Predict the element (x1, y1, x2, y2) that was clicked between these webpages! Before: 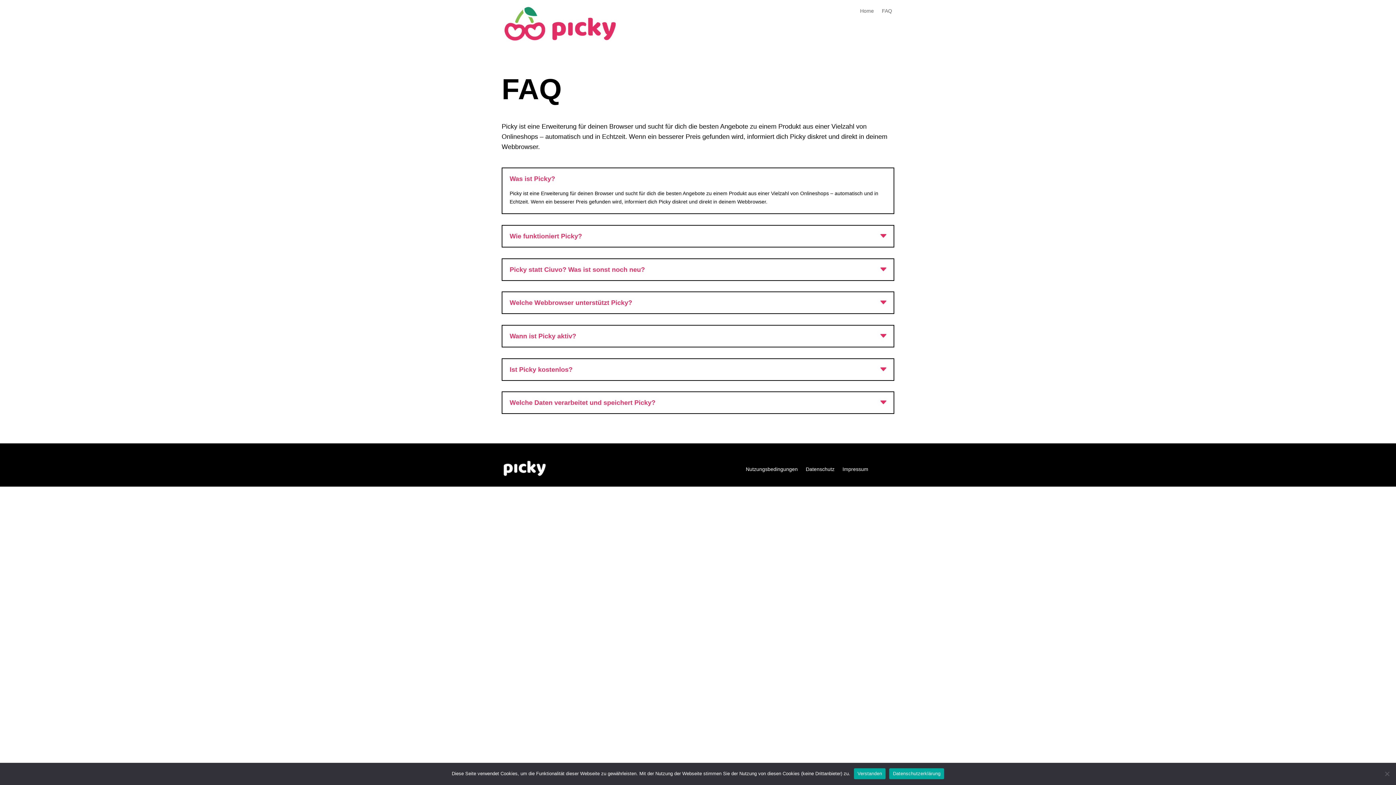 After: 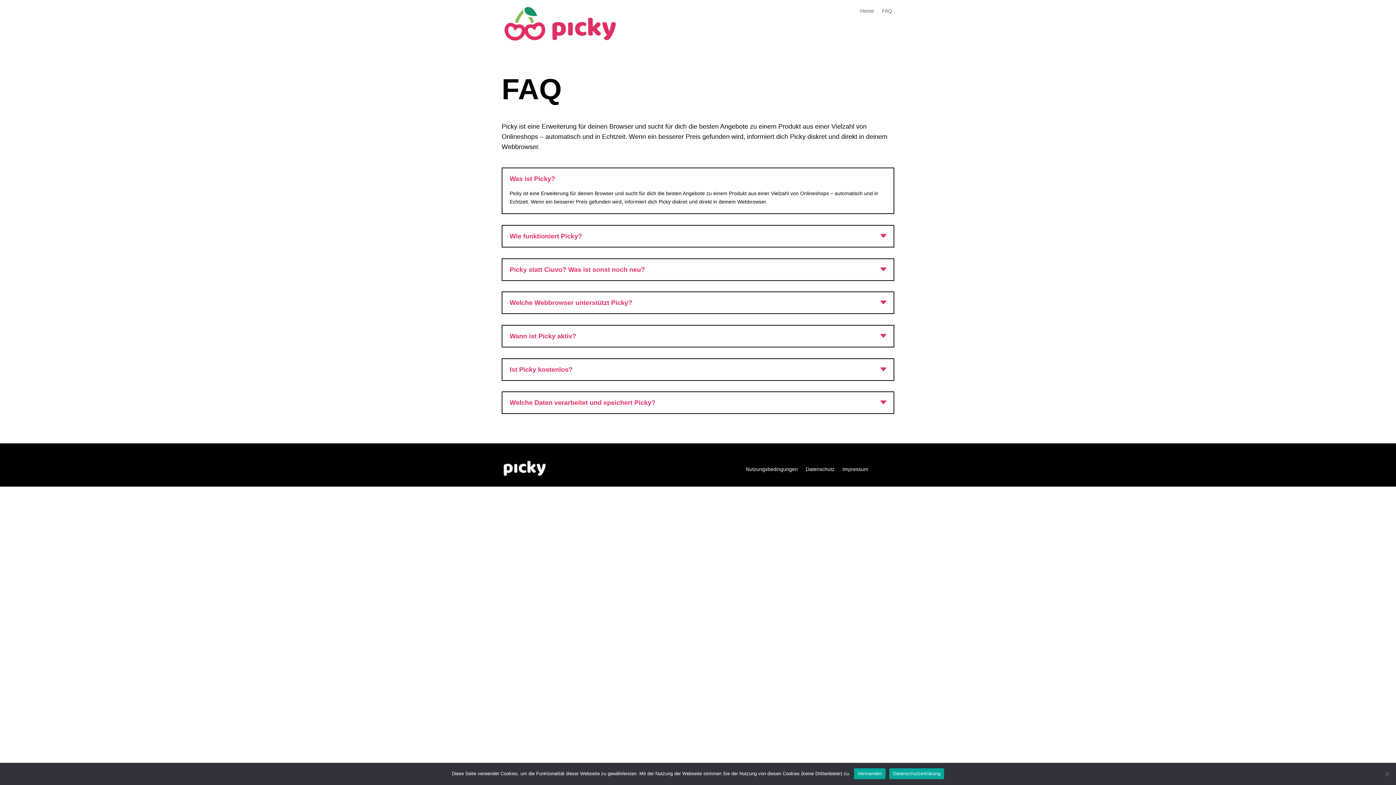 Action: bbox: (889, 768, 944, 779) label: Datenschutzerklärung